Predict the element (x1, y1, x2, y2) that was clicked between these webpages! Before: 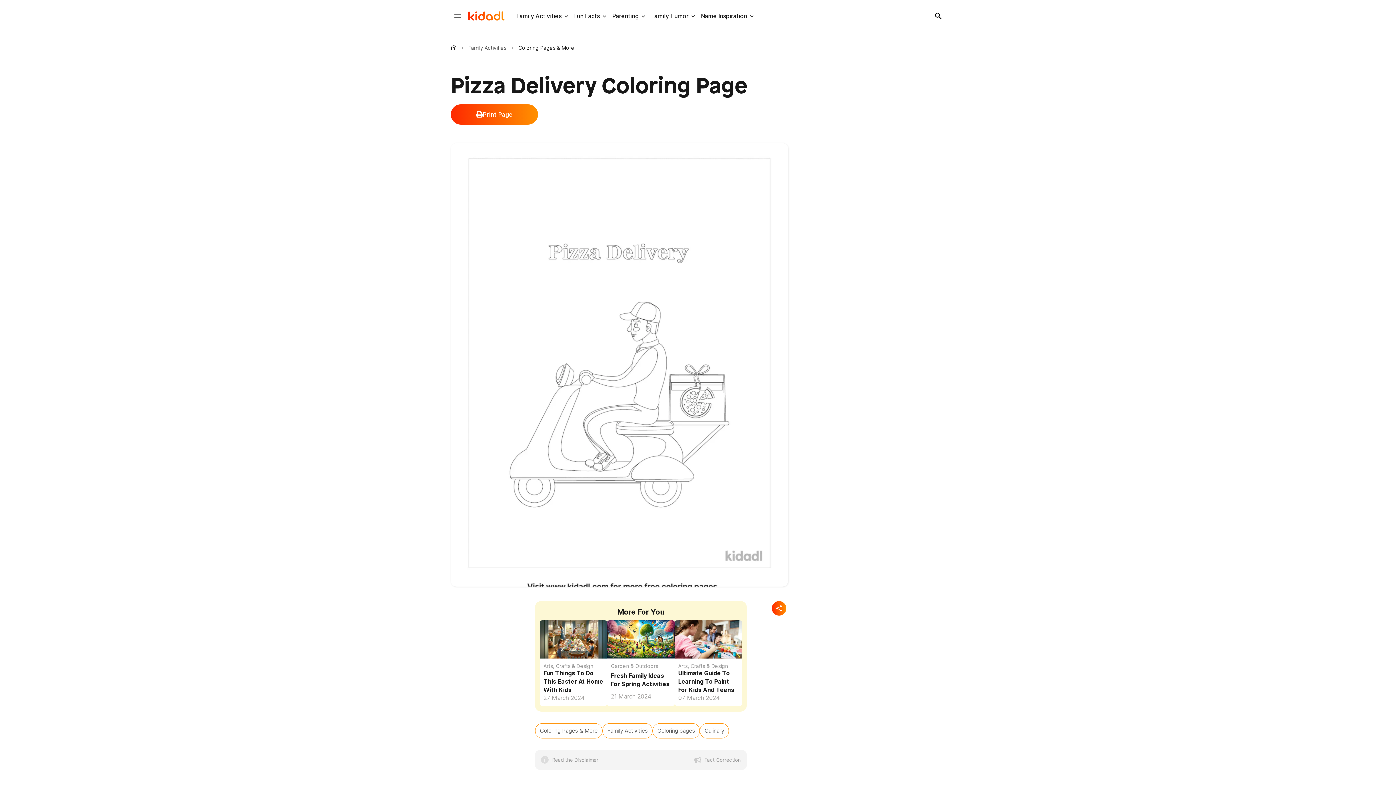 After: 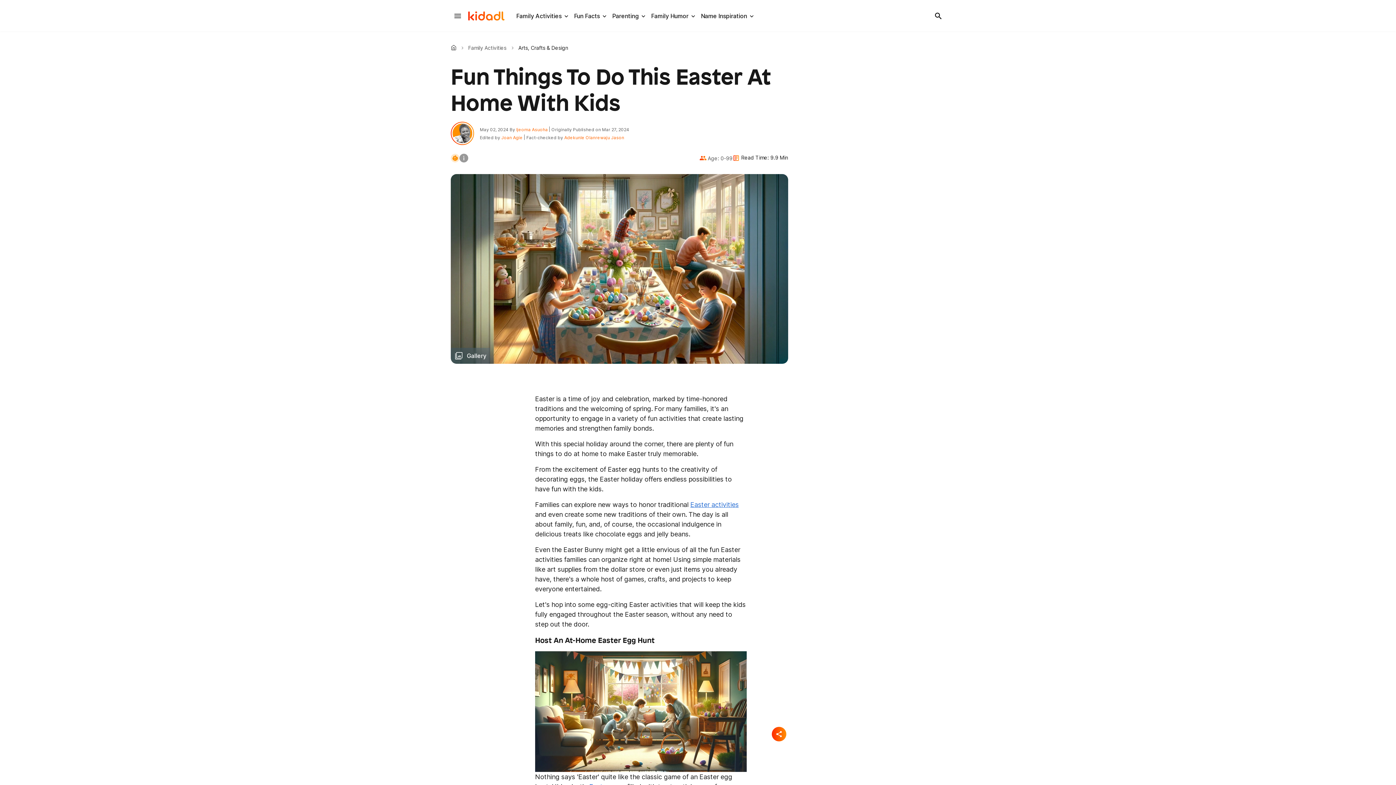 Action: bbox: (543, 669, 603, 693) label: Fun Things To Do This Easter At Home With Kids